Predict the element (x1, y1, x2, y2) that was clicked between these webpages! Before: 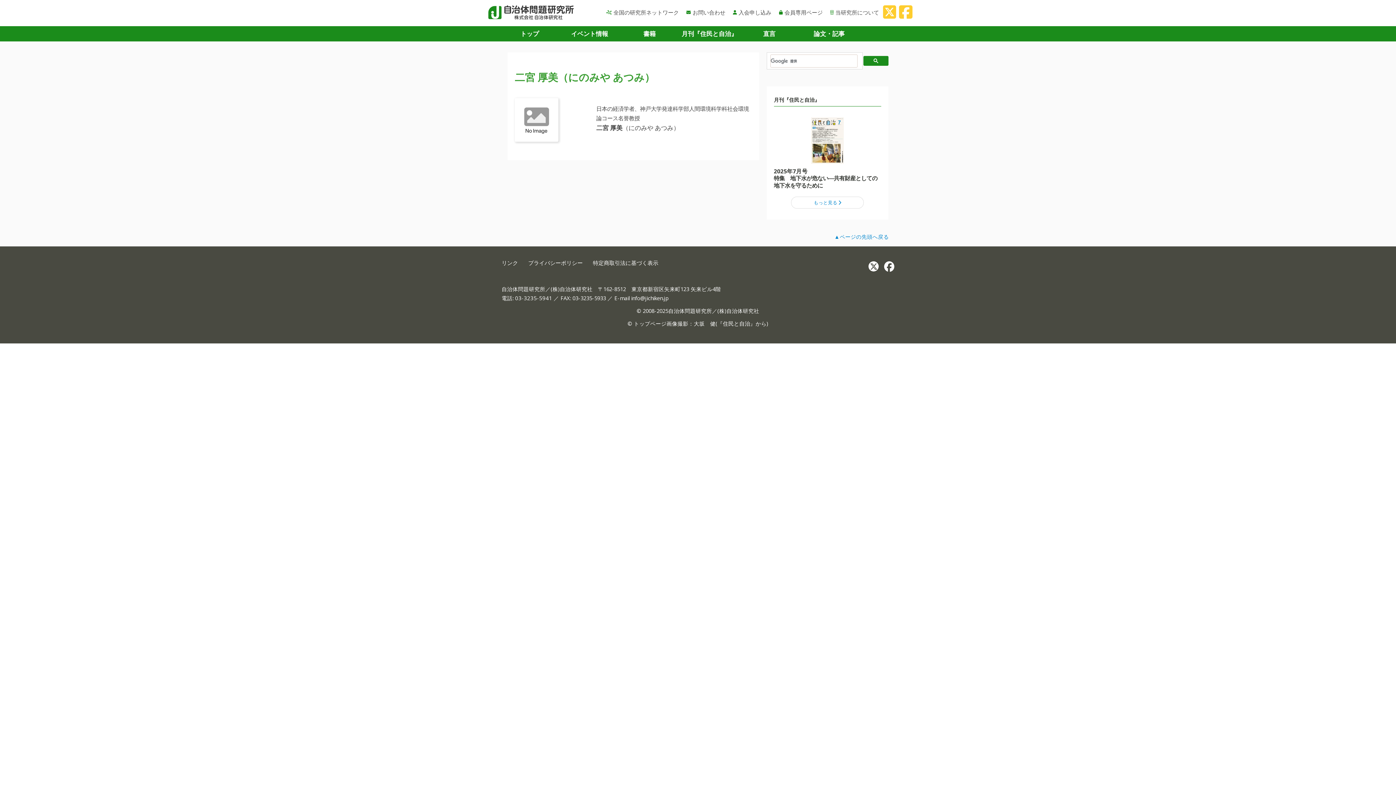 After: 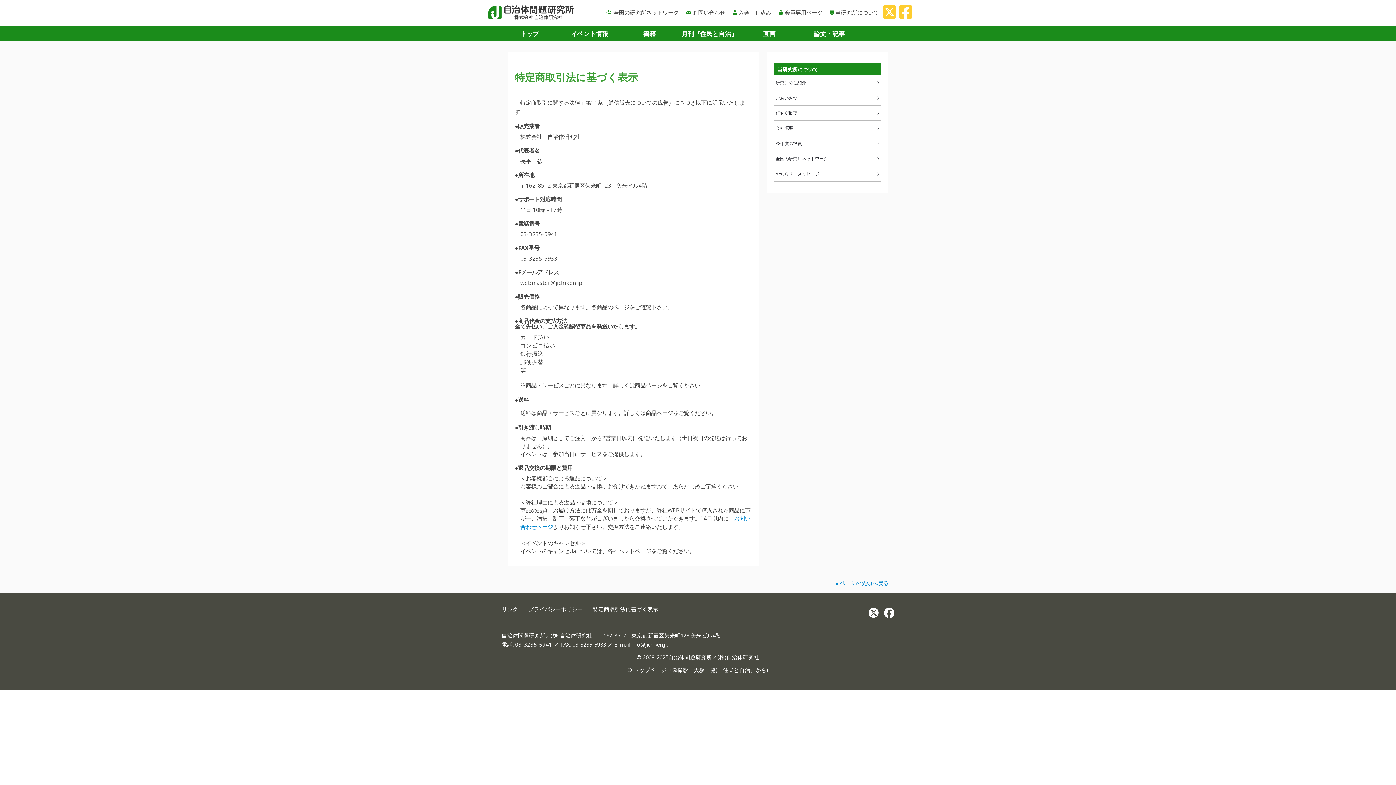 Action: label: 特定商取引法に基づく表示 bbox: (593, 260, 658, 265)